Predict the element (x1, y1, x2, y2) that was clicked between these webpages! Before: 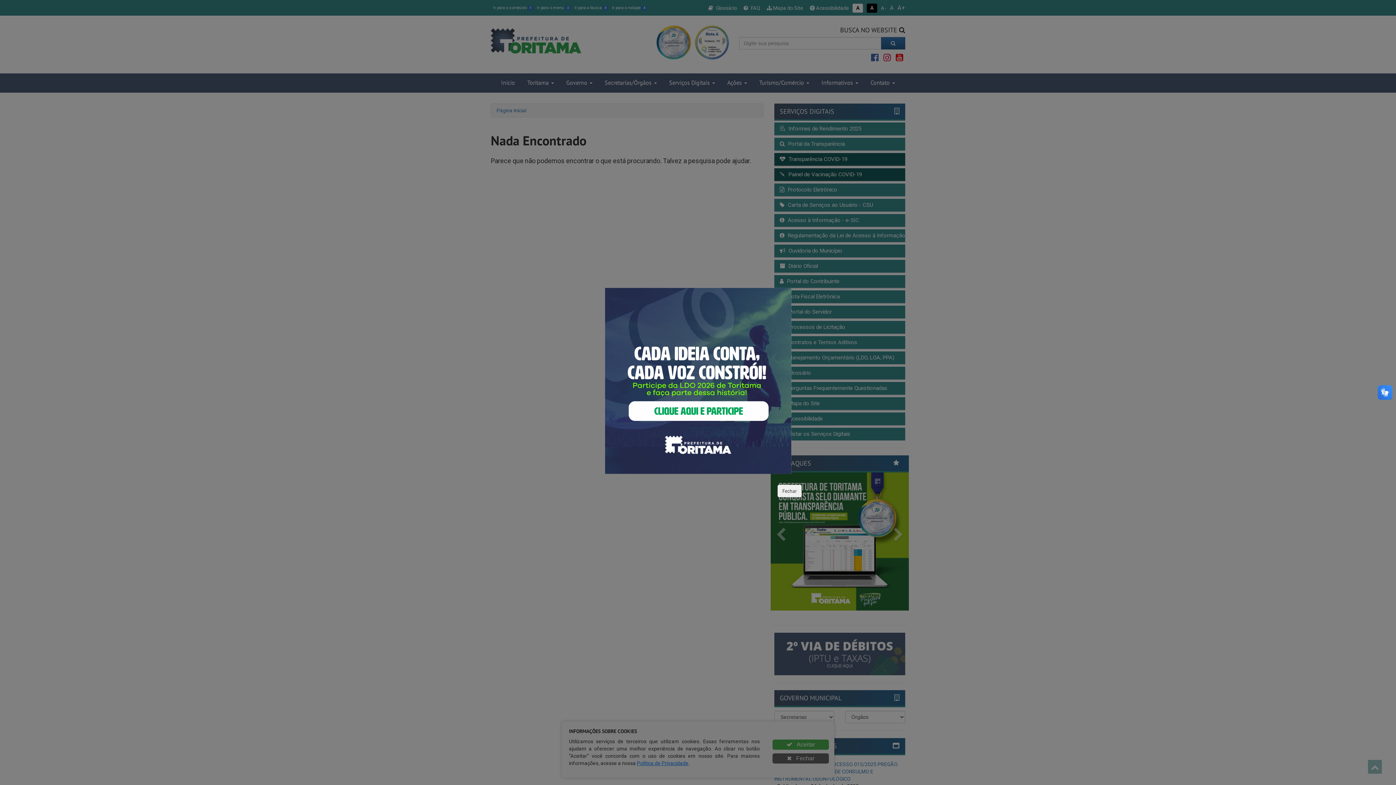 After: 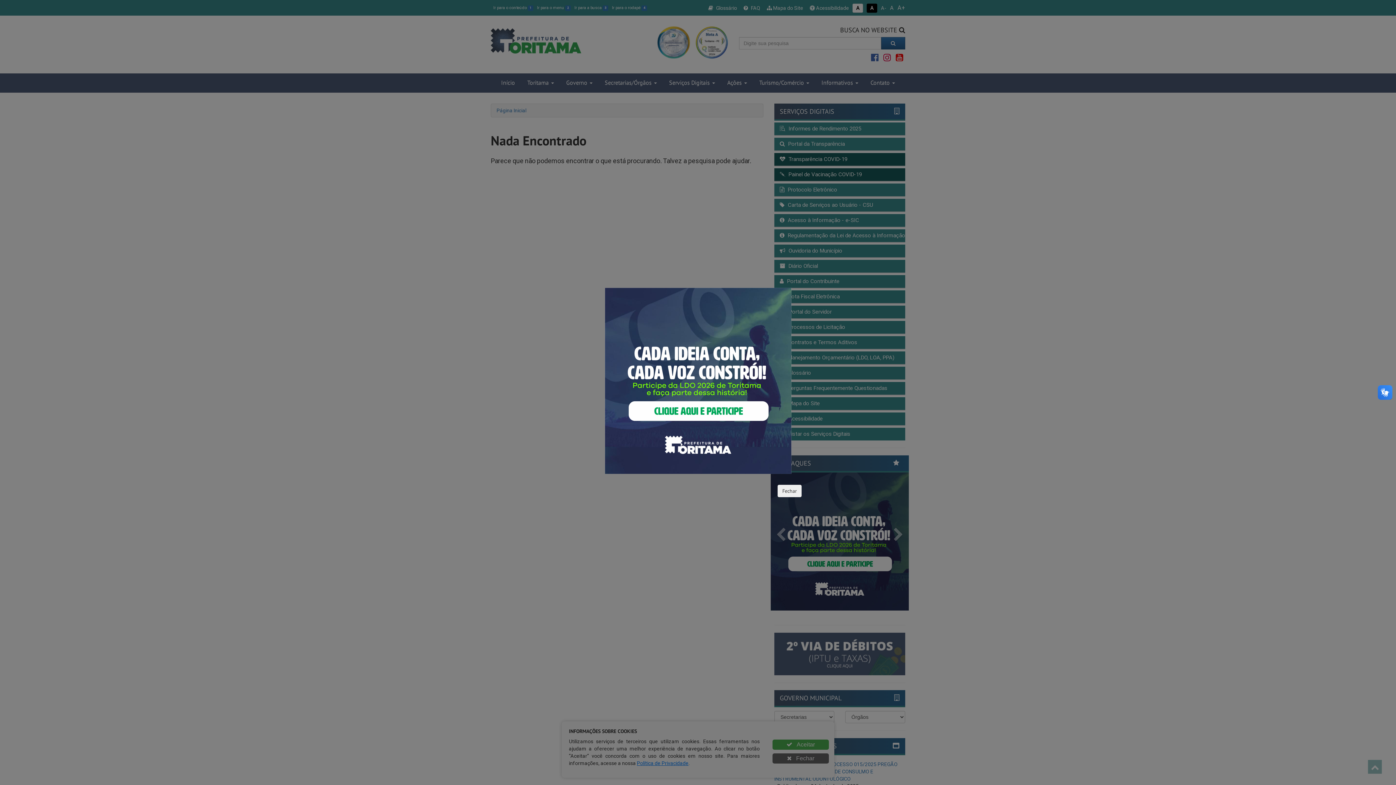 Action: bbox: (604, 377, 791, 383)